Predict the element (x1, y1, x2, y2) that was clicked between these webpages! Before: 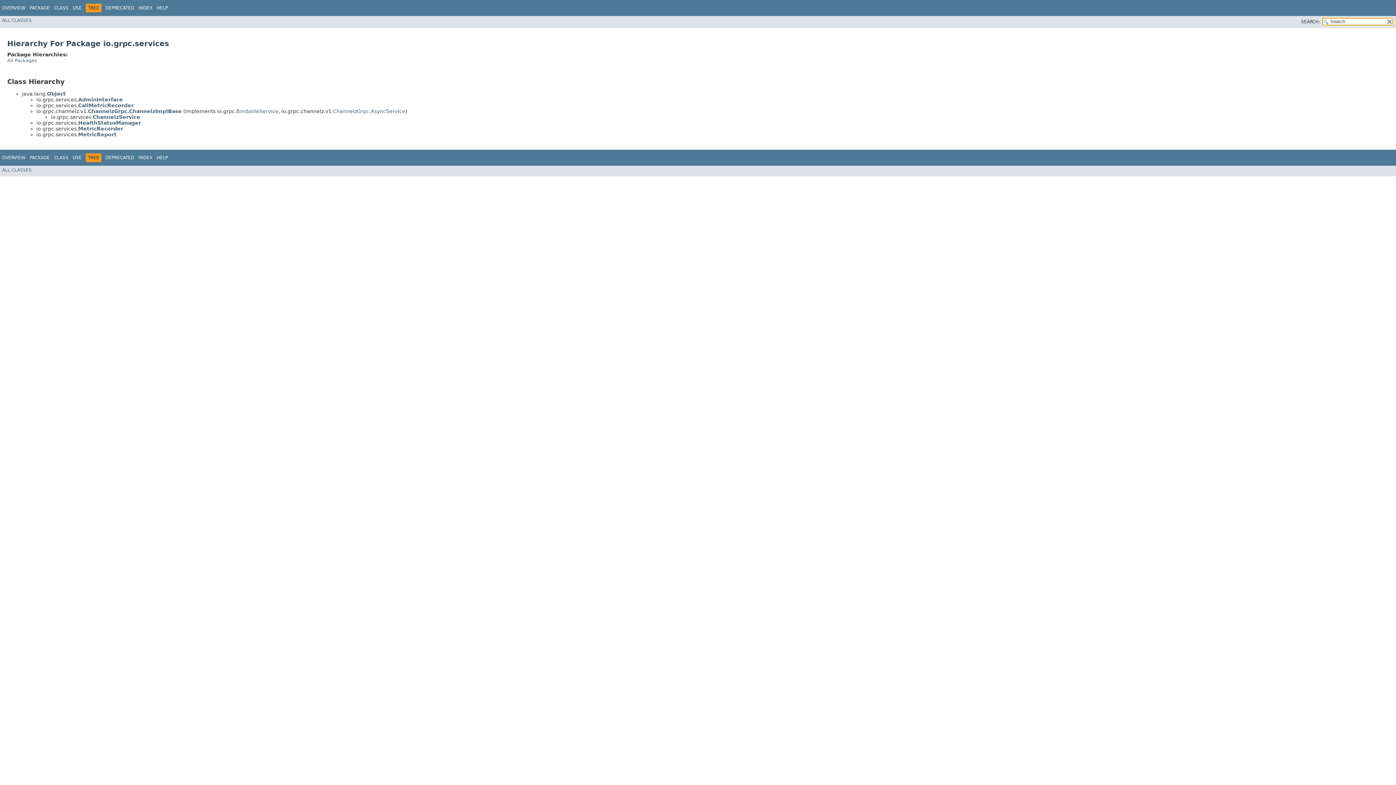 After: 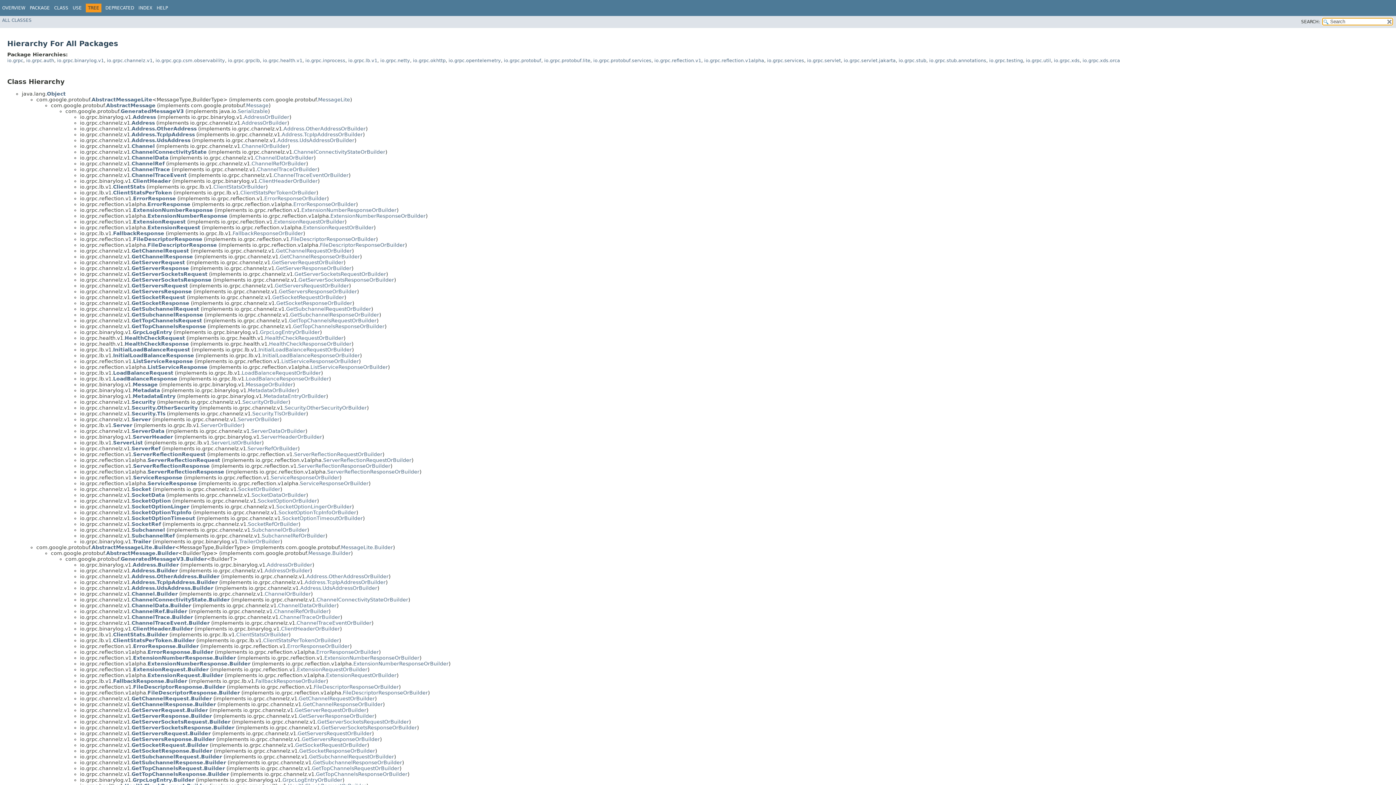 Action: label: All Packages bbox: (7, 57, 37, 63)